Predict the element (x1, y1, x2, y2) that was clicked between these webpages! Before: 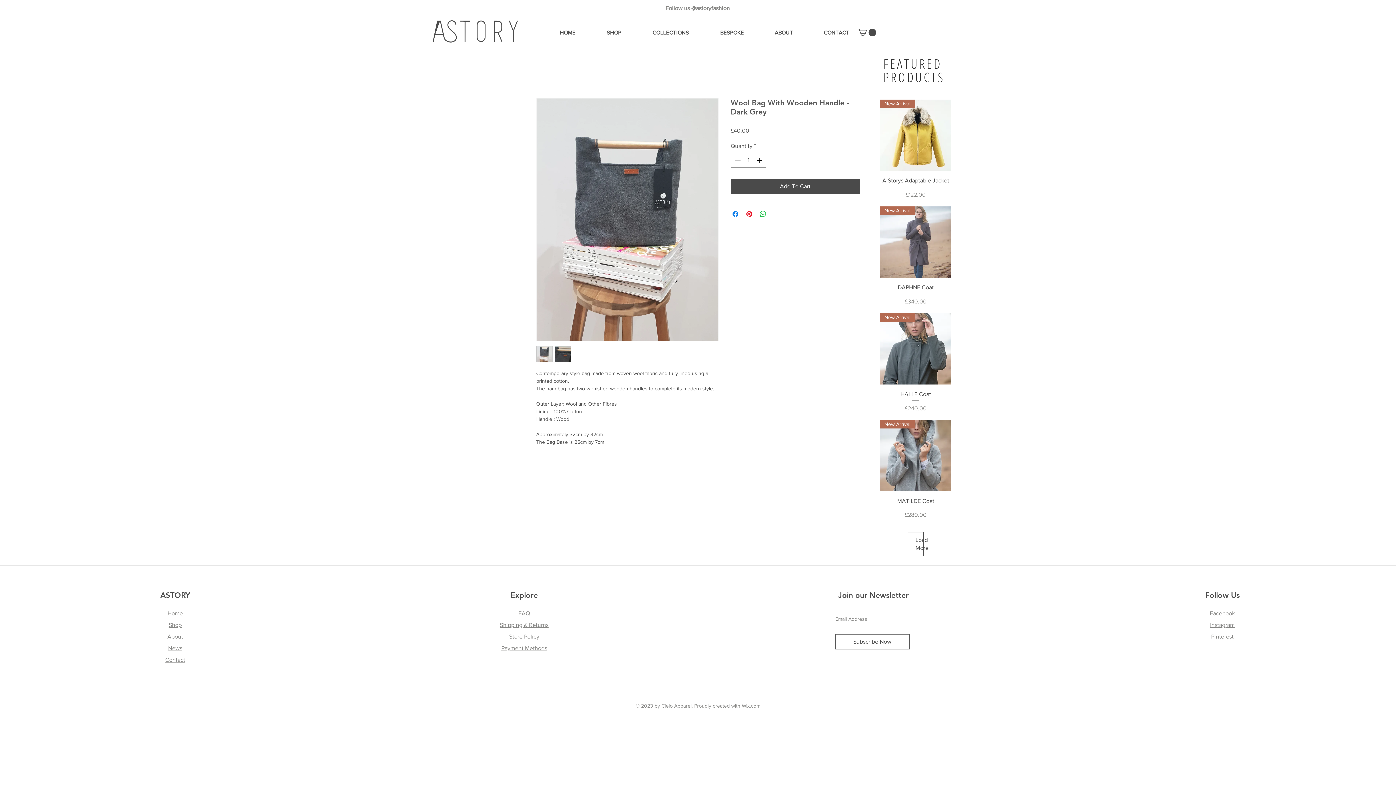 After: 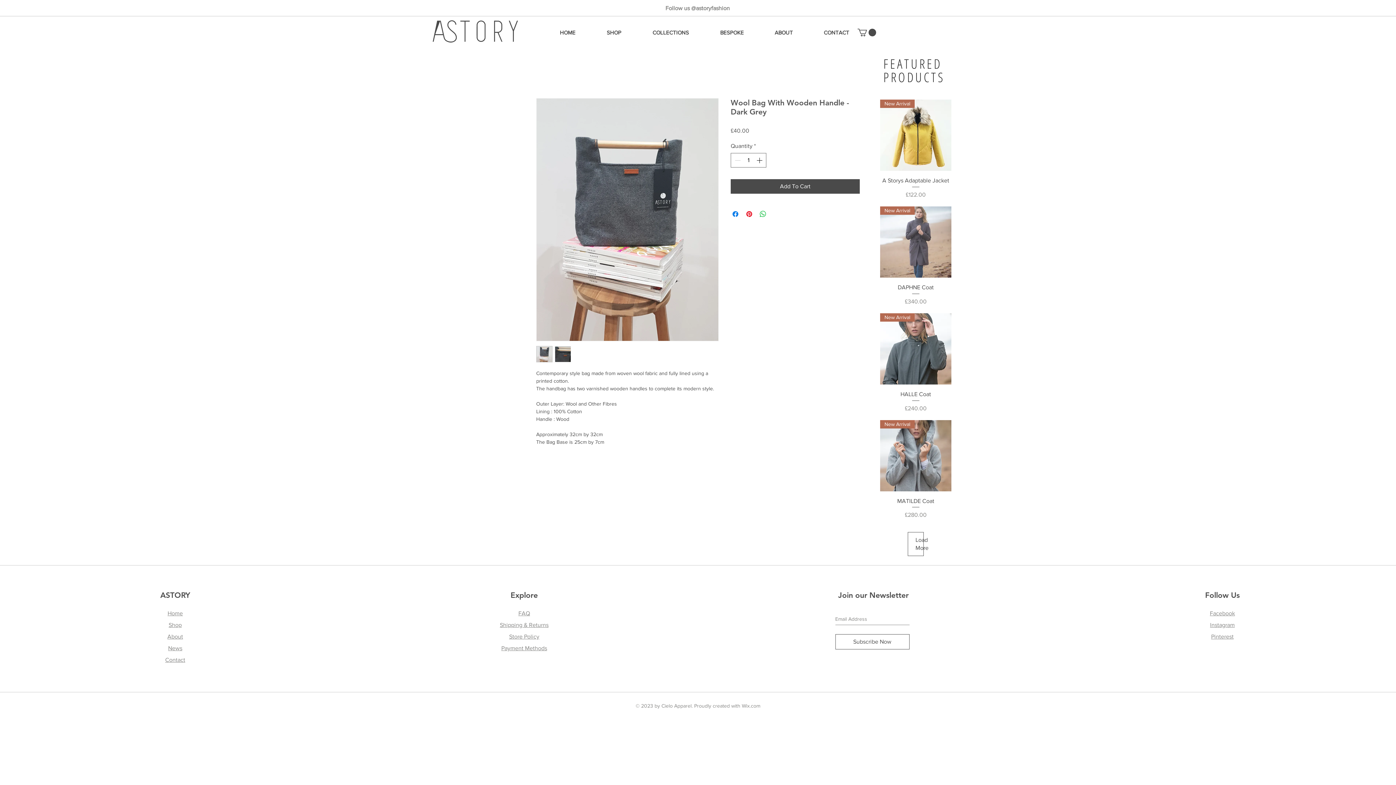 Action: bbox: (835, 634, 909, 649) label: Subscribe Now